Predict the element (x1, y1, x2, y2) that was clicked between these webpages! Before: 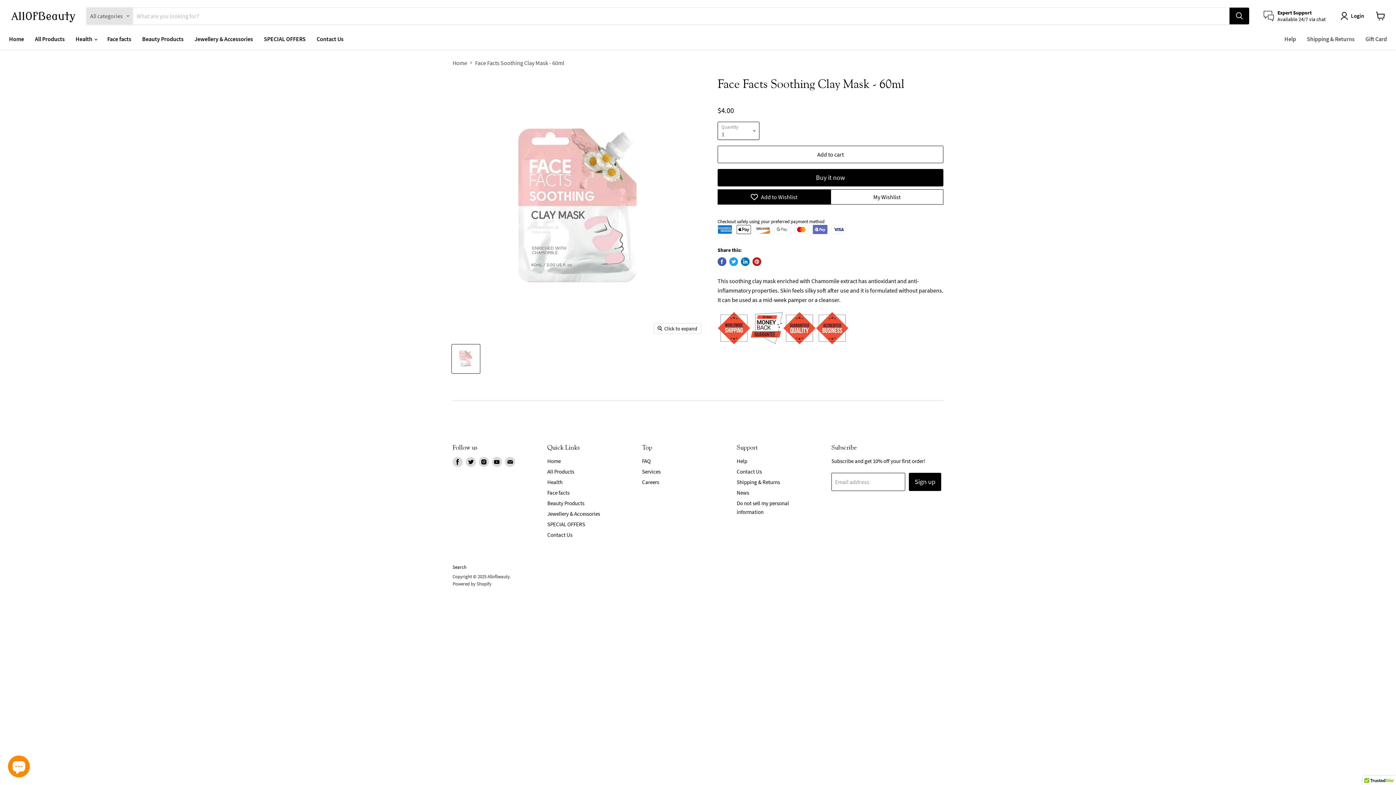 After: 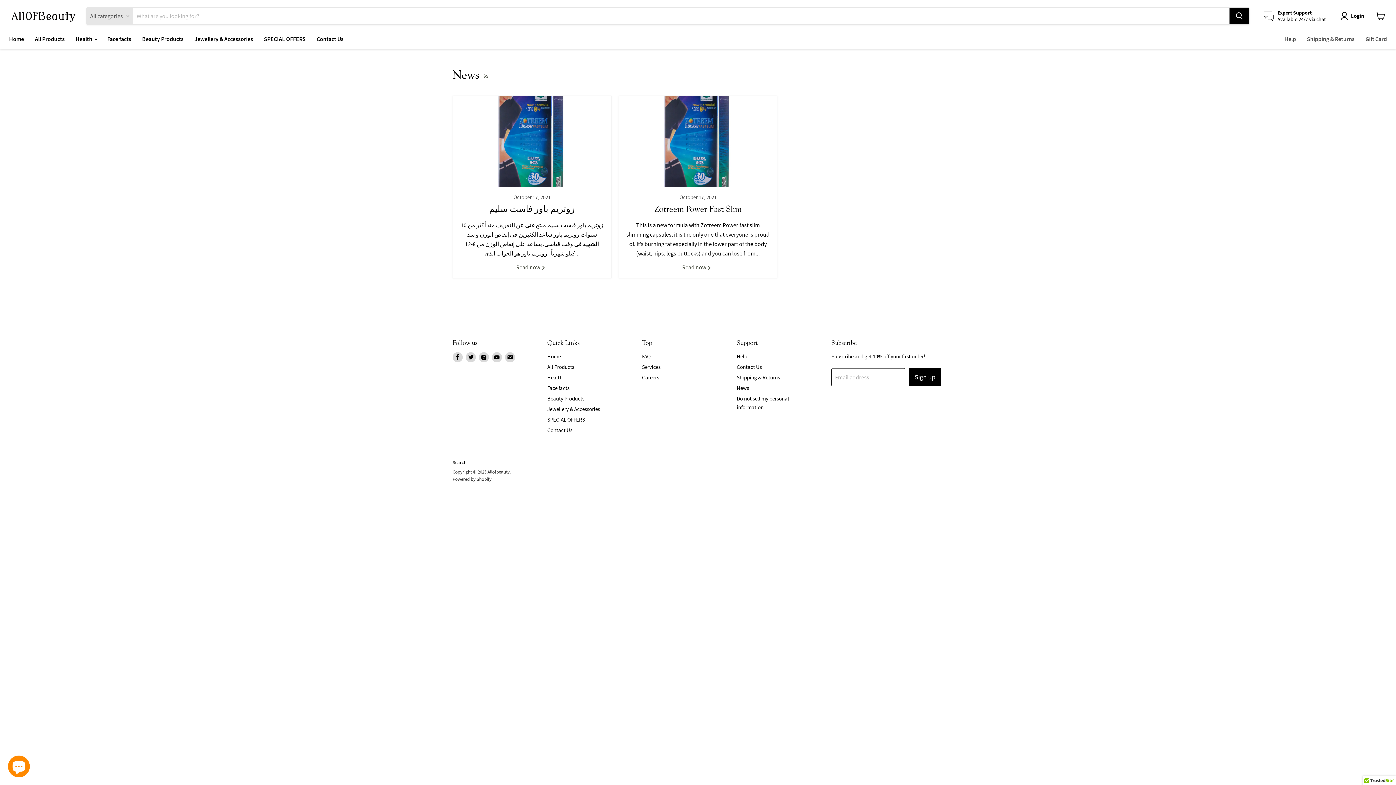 Action: label: News bbox: (736, 489, 749, 496)